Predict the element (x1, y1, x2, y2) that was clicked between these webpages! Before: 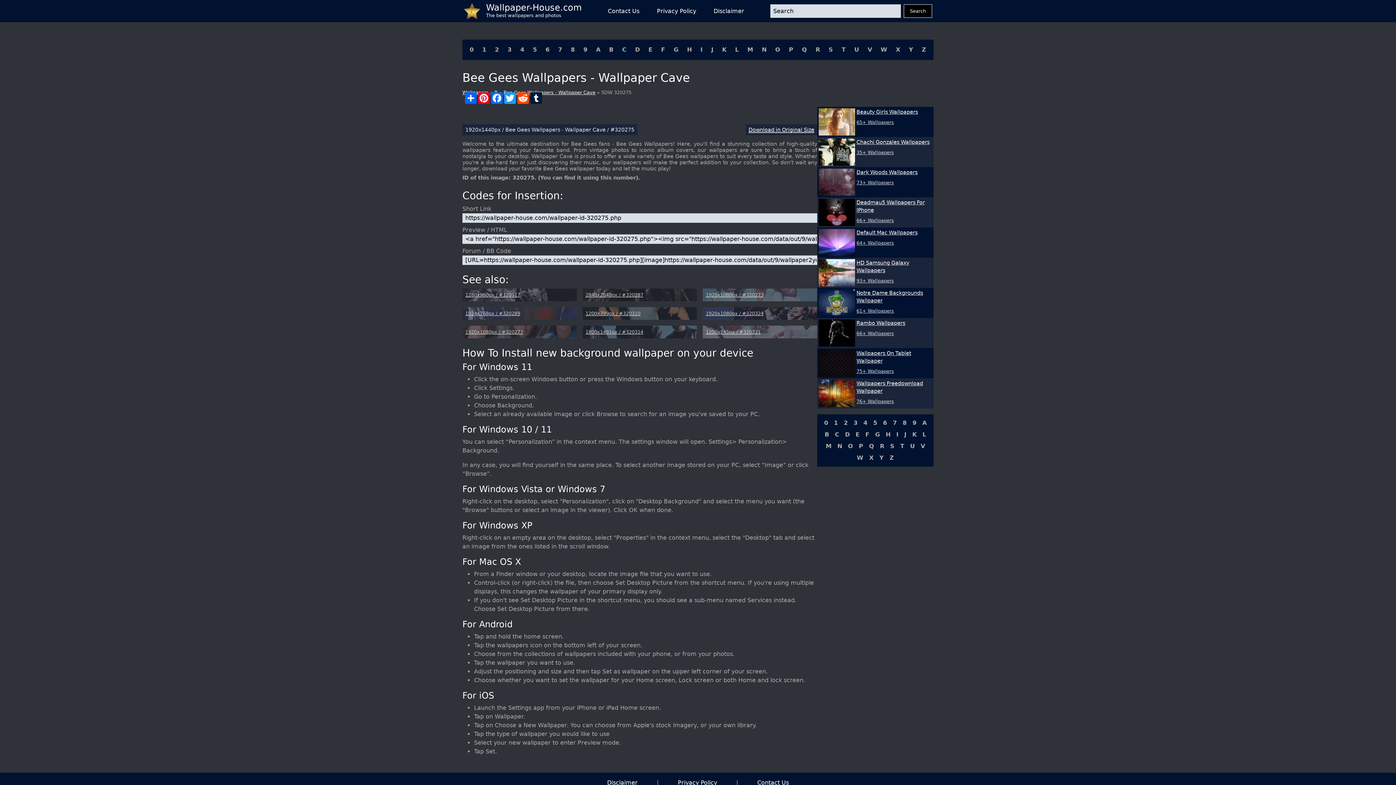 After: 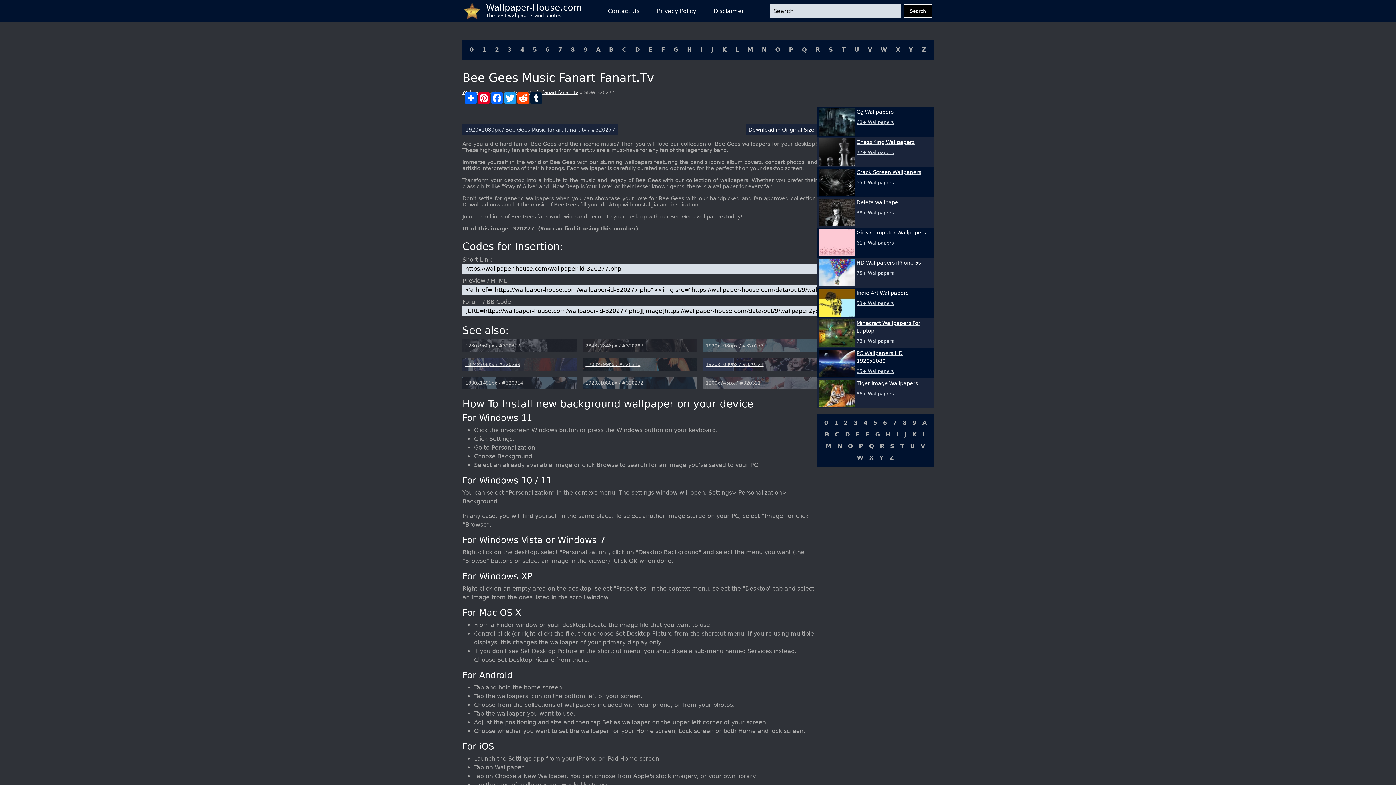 Action: label: 1920x1080px / #320277 bbox: (462, 325, 576, 338)